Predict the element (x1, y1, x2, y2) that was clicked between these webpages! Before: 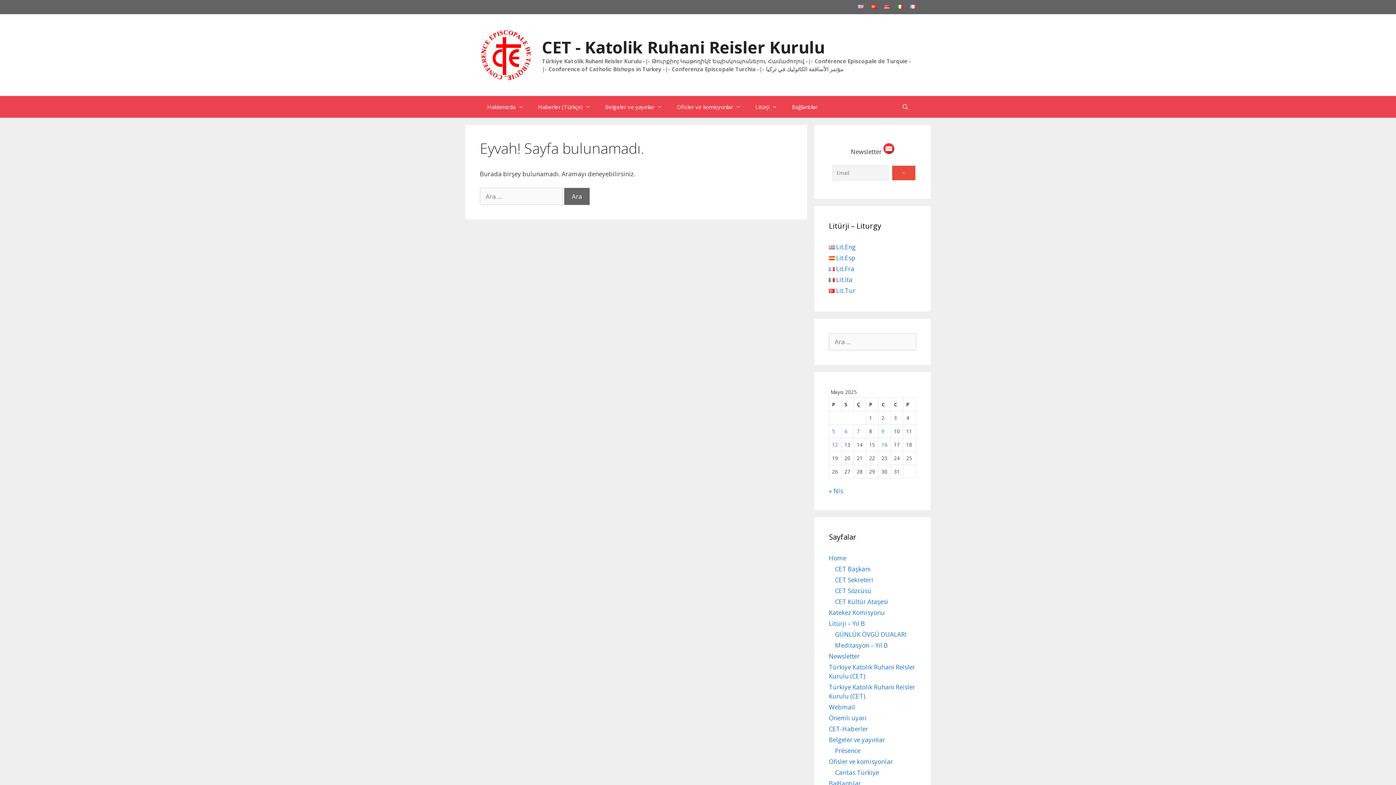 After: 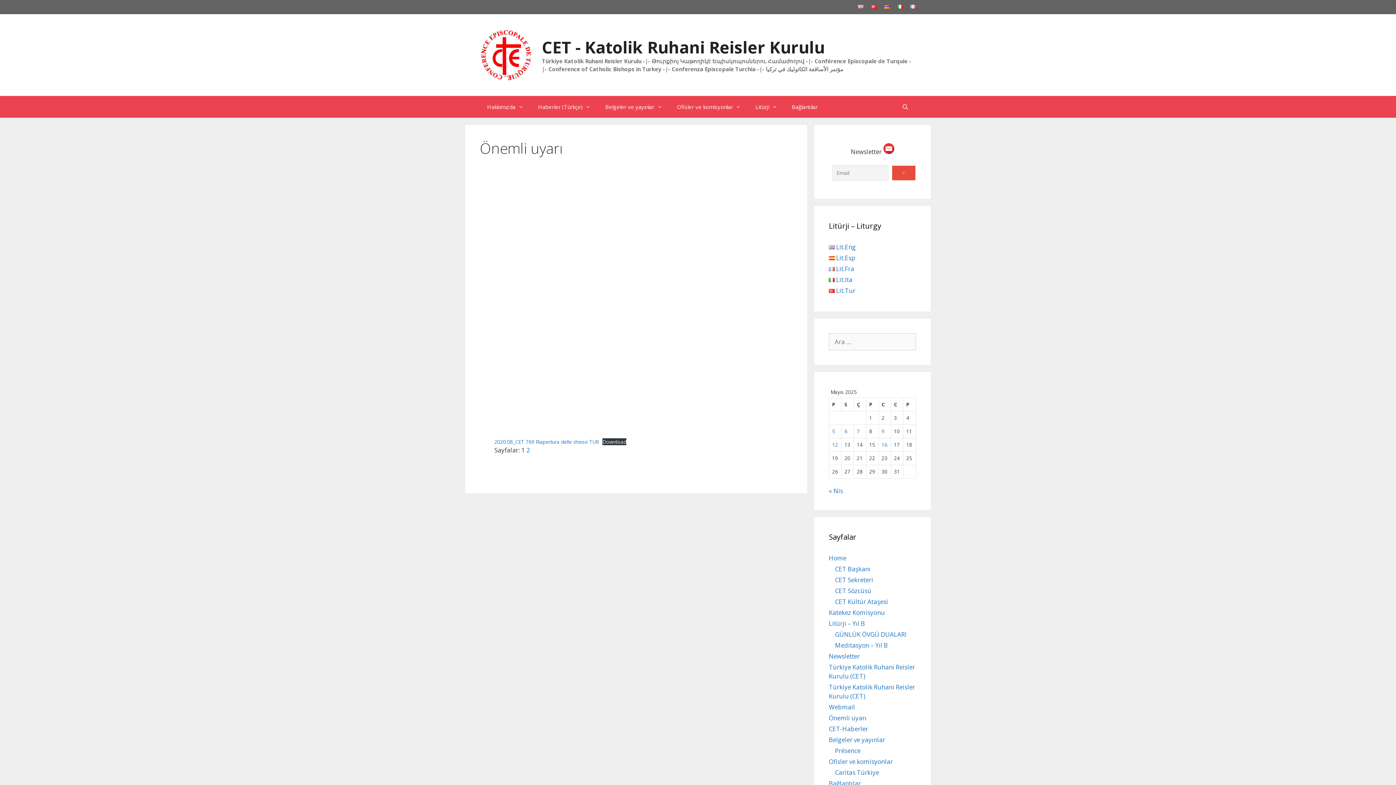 Action: label: Önemli uyarı bbox: (829, 714, 866, 722)